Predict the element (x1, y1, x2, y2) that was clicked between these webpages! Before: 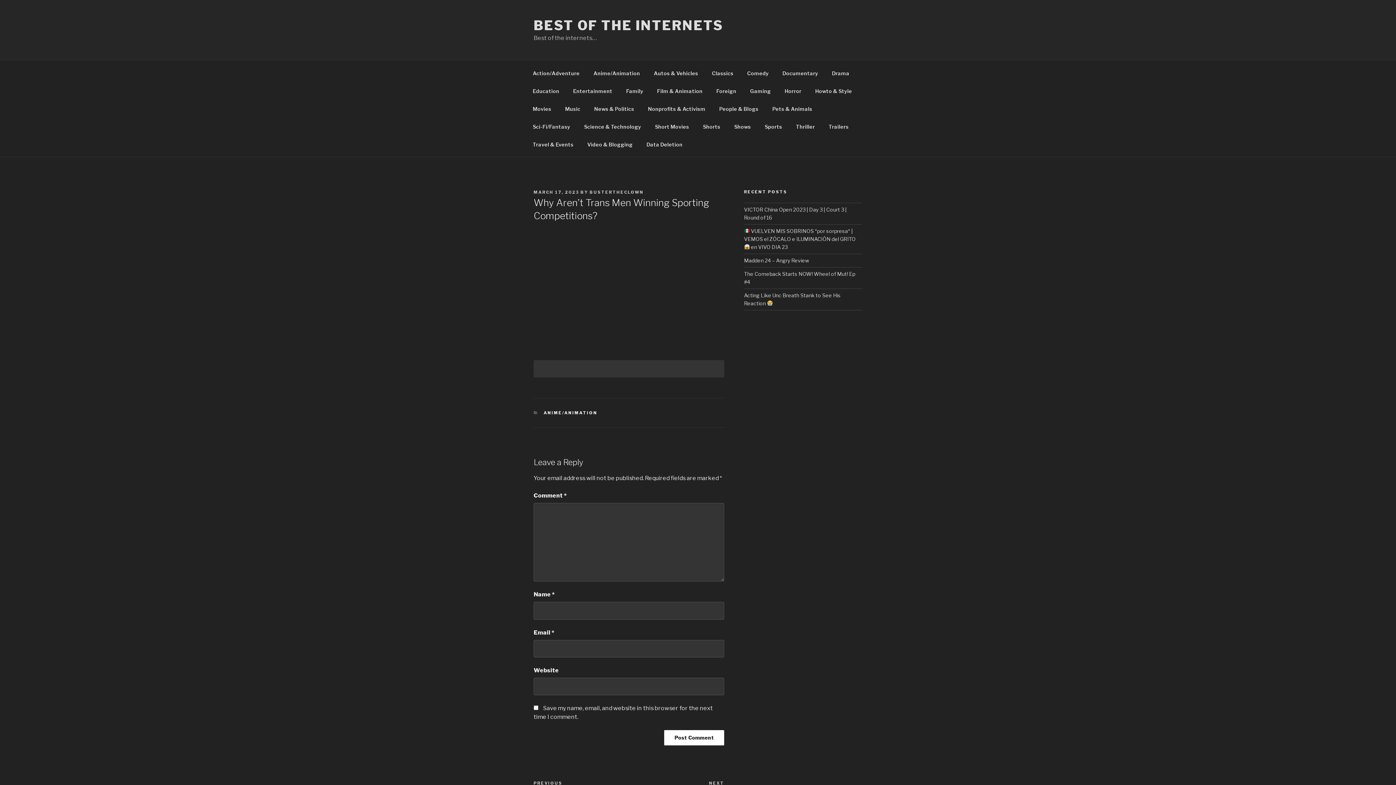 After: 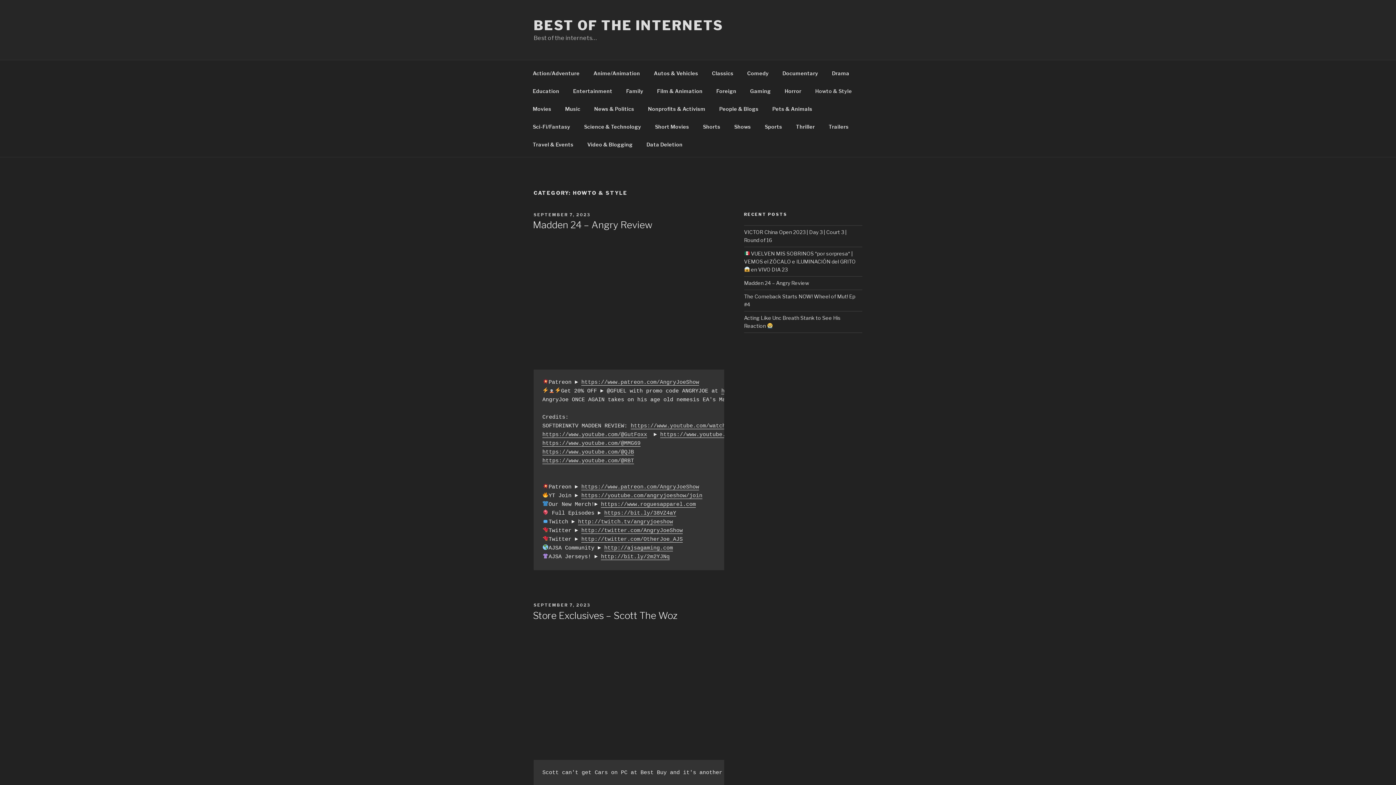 Action: bbox: (809, 82, 858, 99) label: Howto & Style